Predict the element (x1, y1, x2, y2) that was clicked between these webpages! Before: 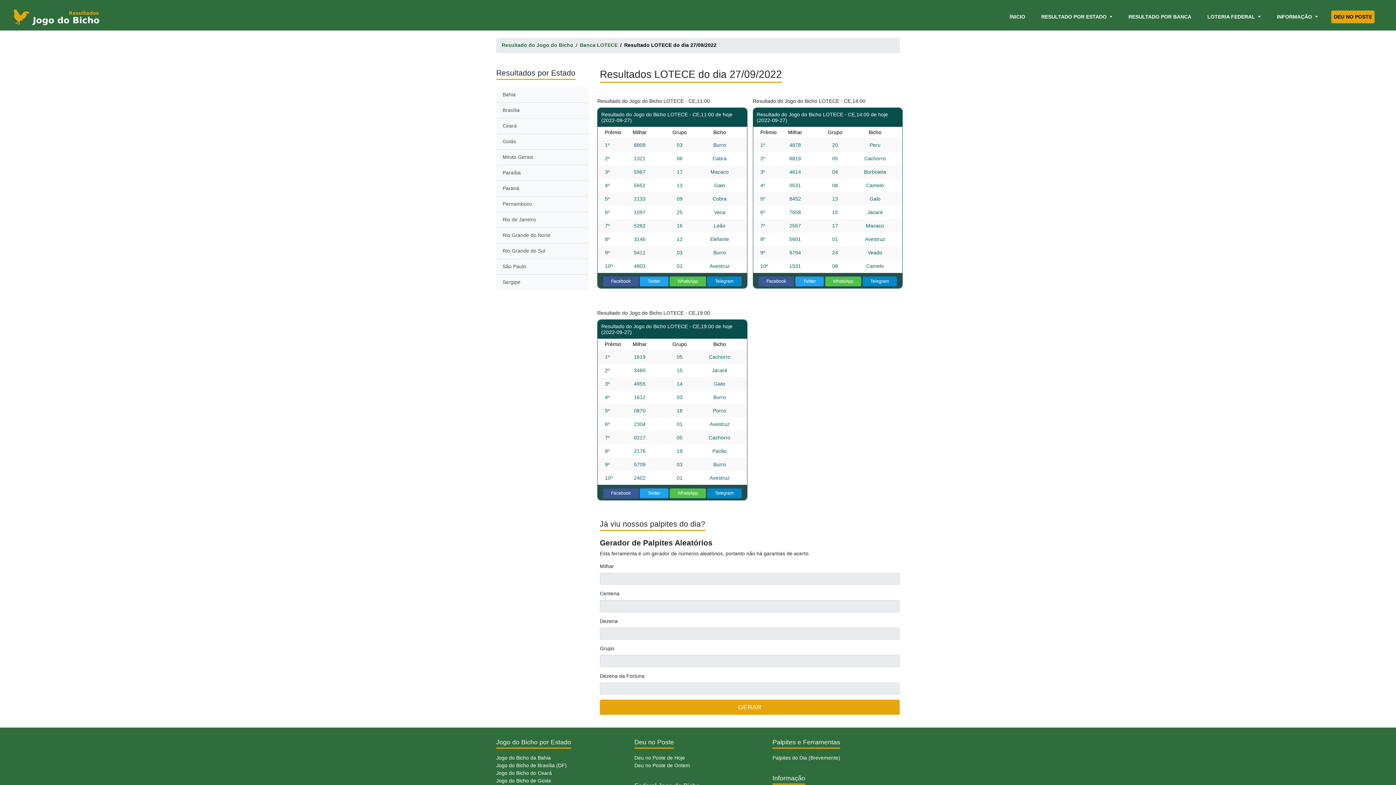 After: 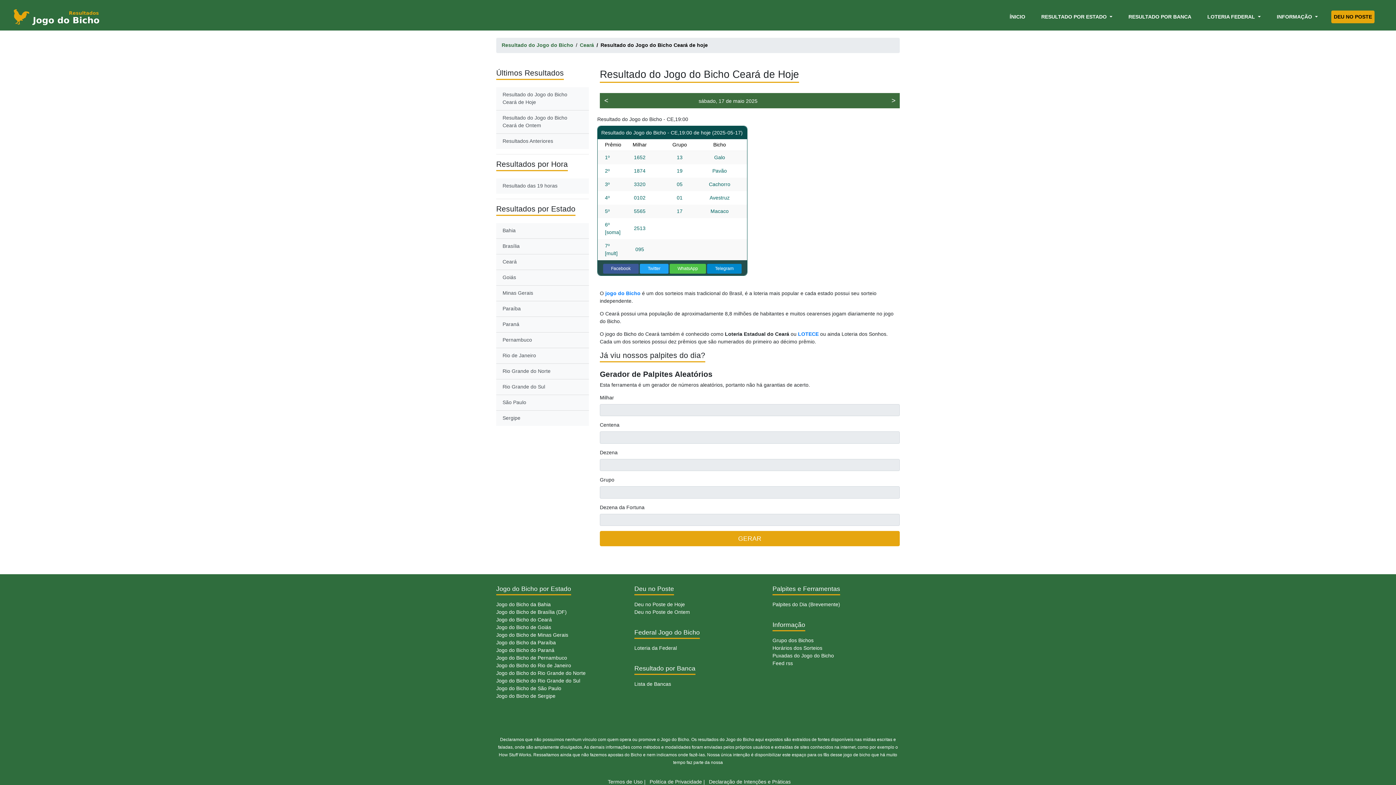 Action: bbox: (496, 770, 552, 776) label: Jogo do Bicho do Ceará